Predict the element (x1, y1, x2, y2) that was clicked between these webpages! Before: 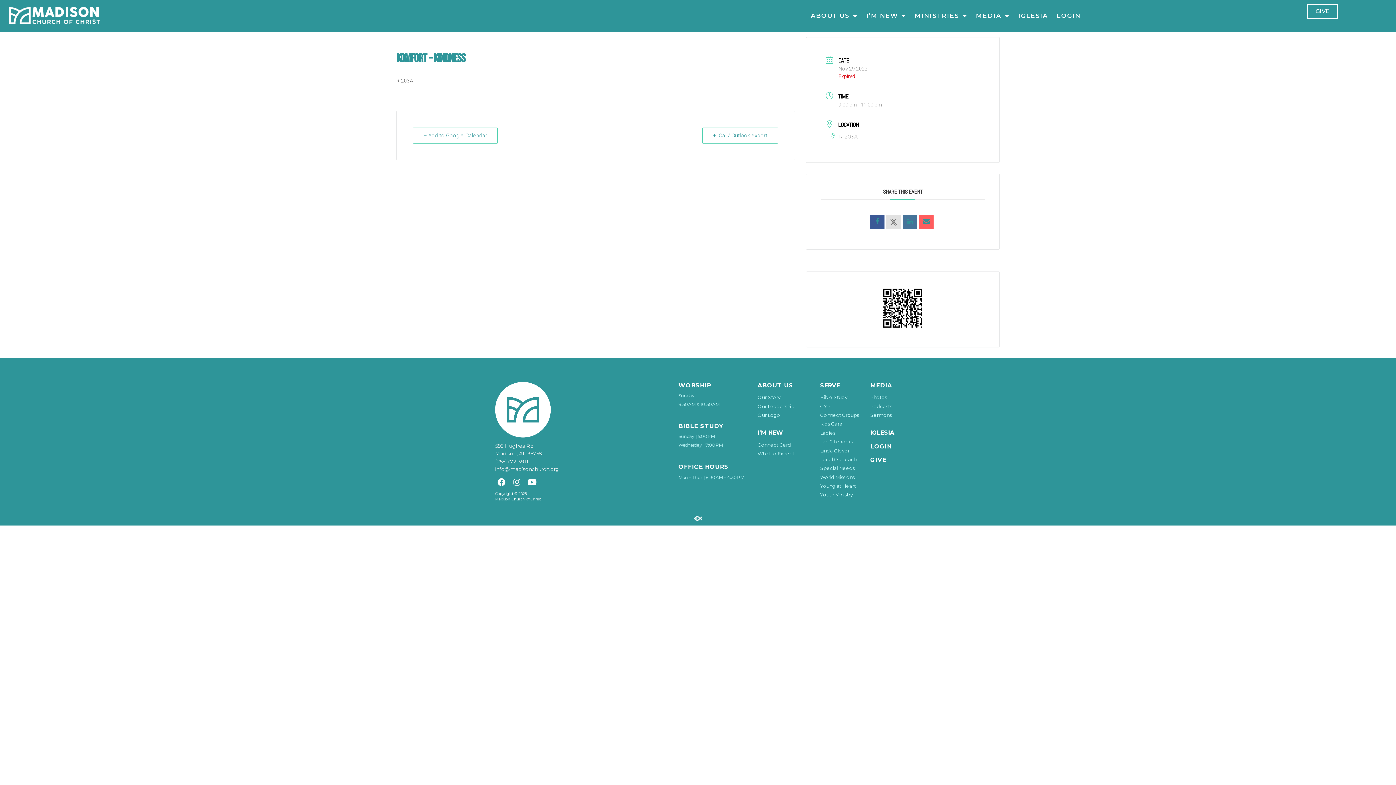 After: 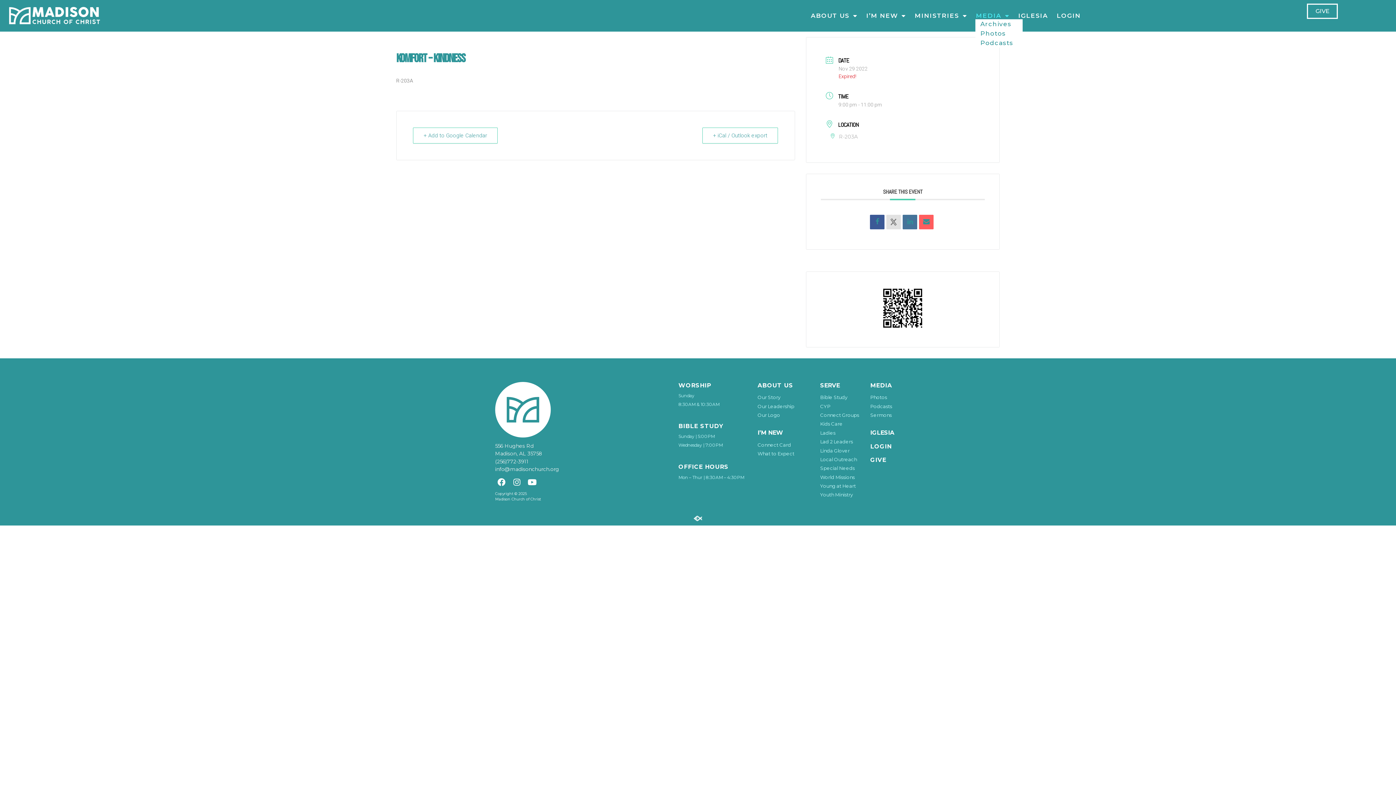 Action: label: MEDIA bbox: (975, 12, 1010, 19)